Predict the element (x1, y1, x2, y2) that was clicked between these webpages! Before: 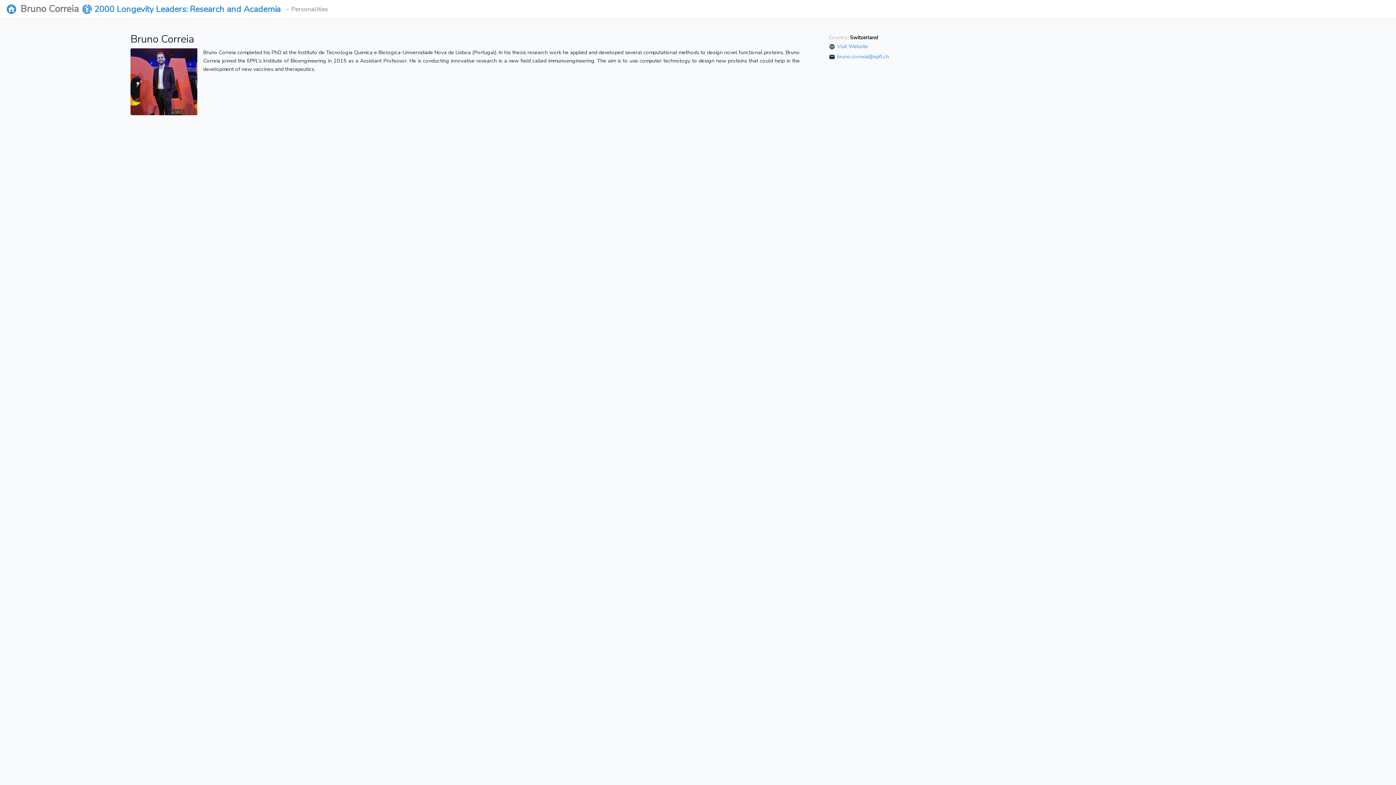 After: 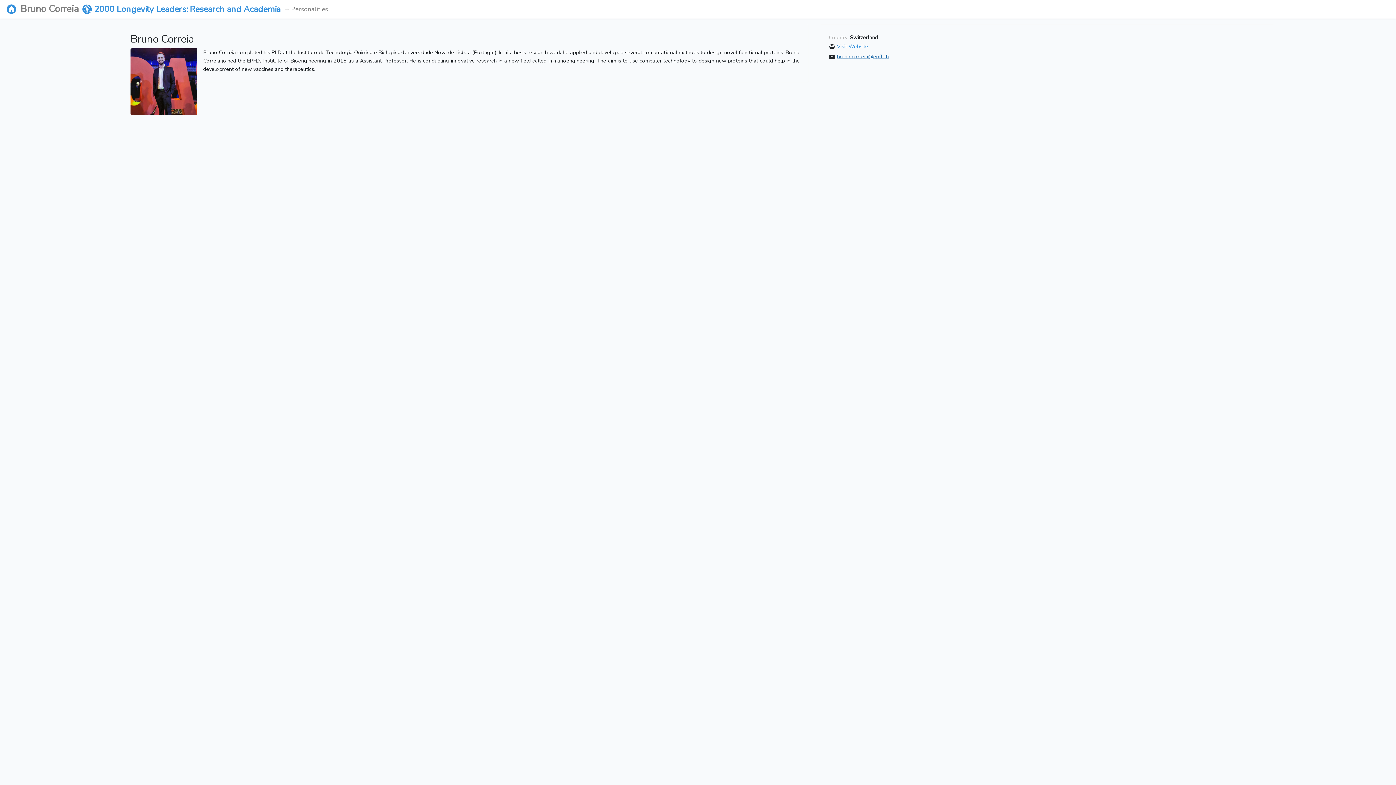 Action: label: bruno.correia@epfl.ch bbox: (837, 52, 889, 60)